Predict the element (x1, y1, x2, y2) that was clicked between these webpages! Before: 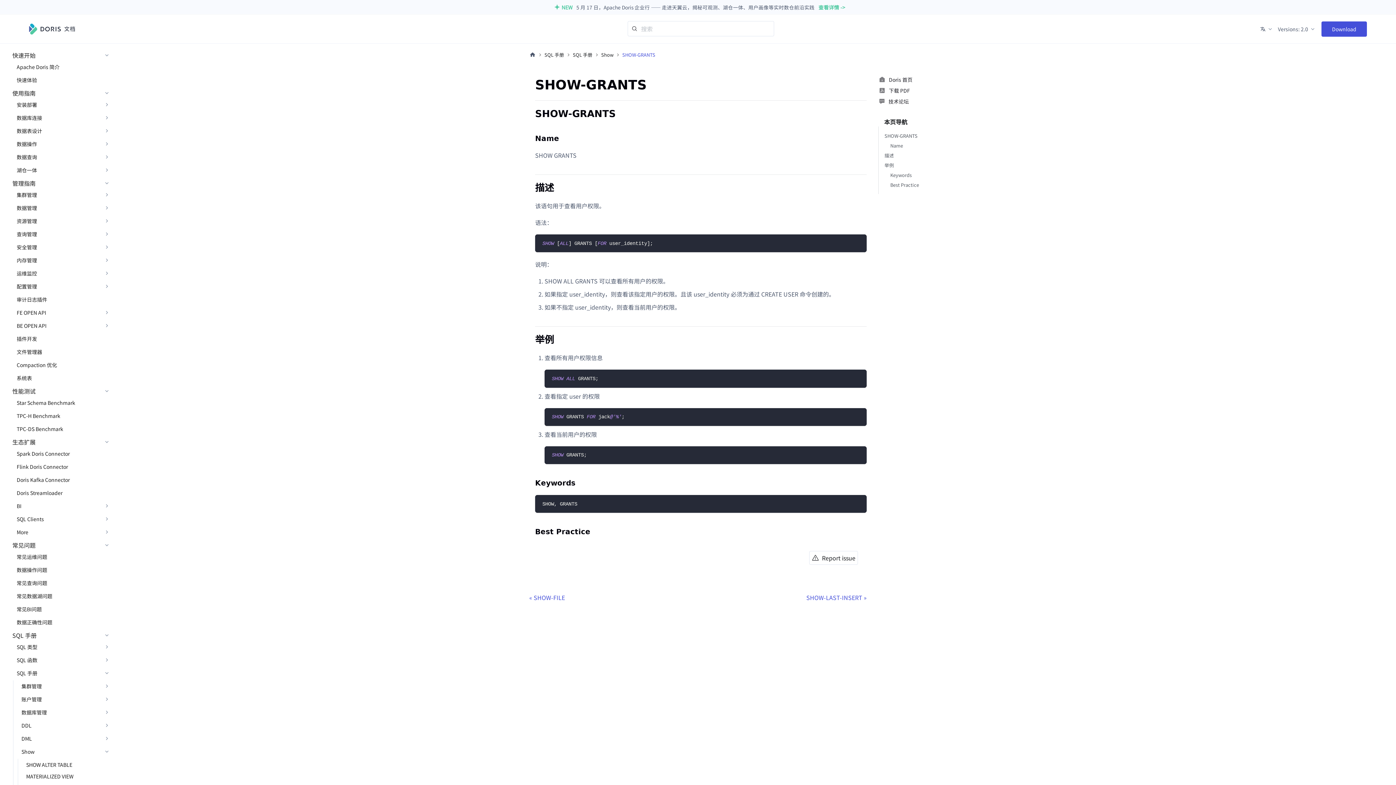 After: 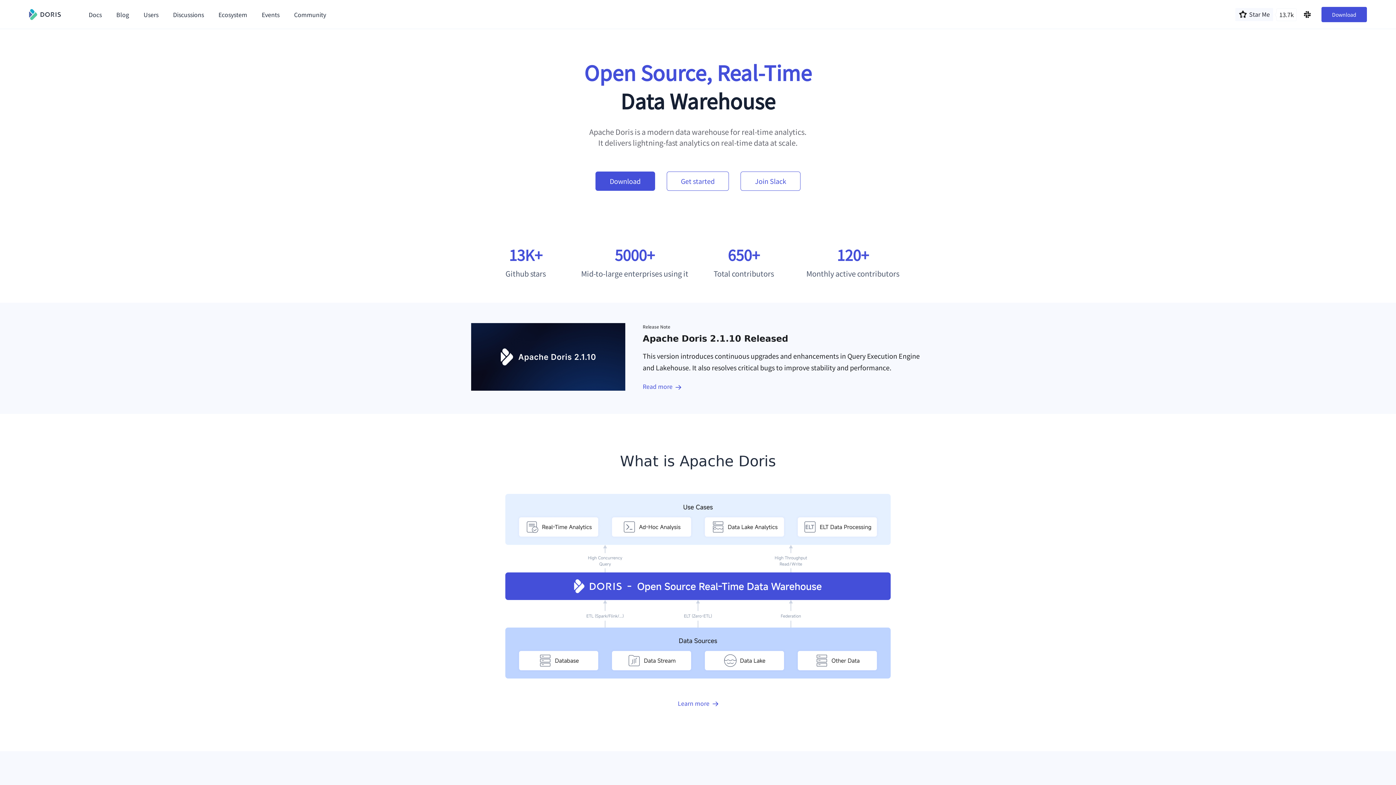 Action: label: Doris 首页 bbox: (878, 75, 983, 83)